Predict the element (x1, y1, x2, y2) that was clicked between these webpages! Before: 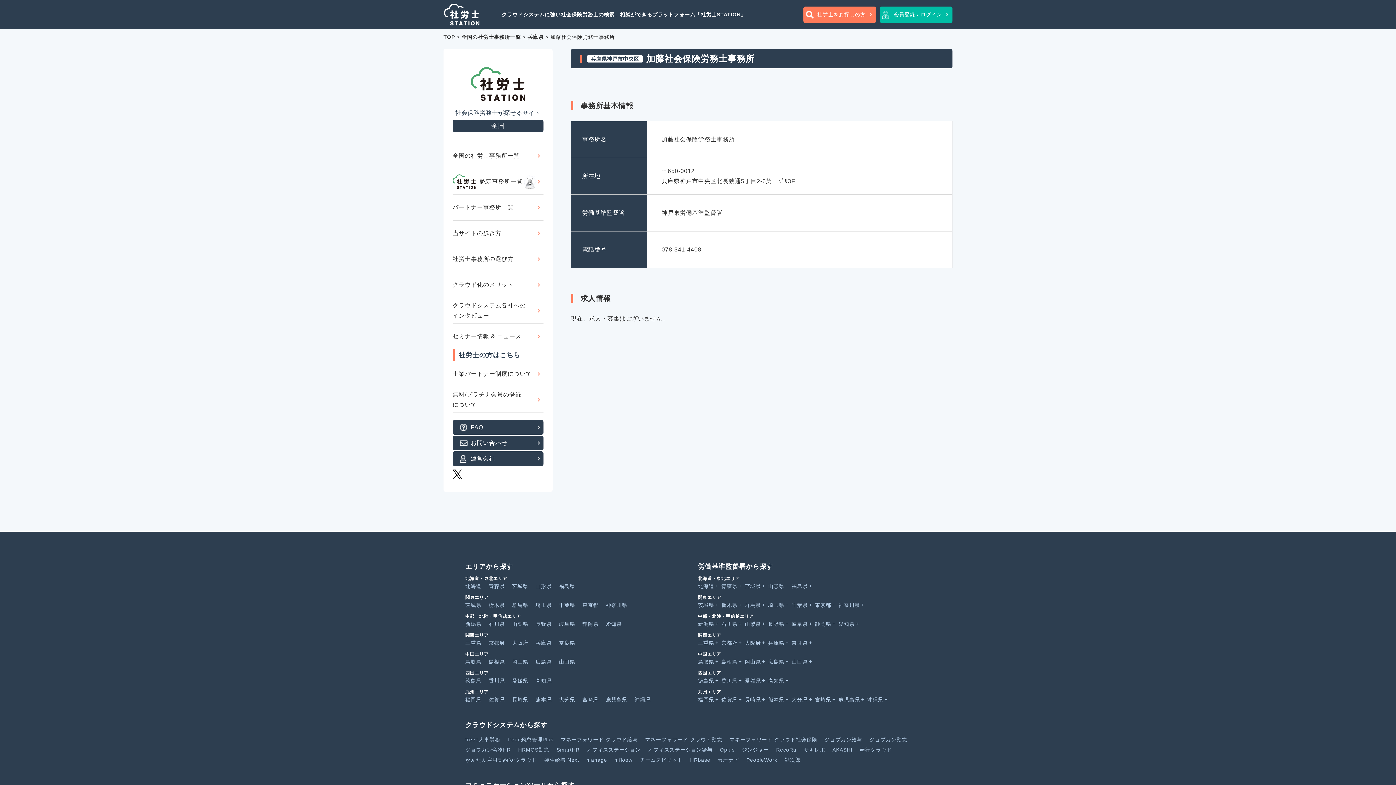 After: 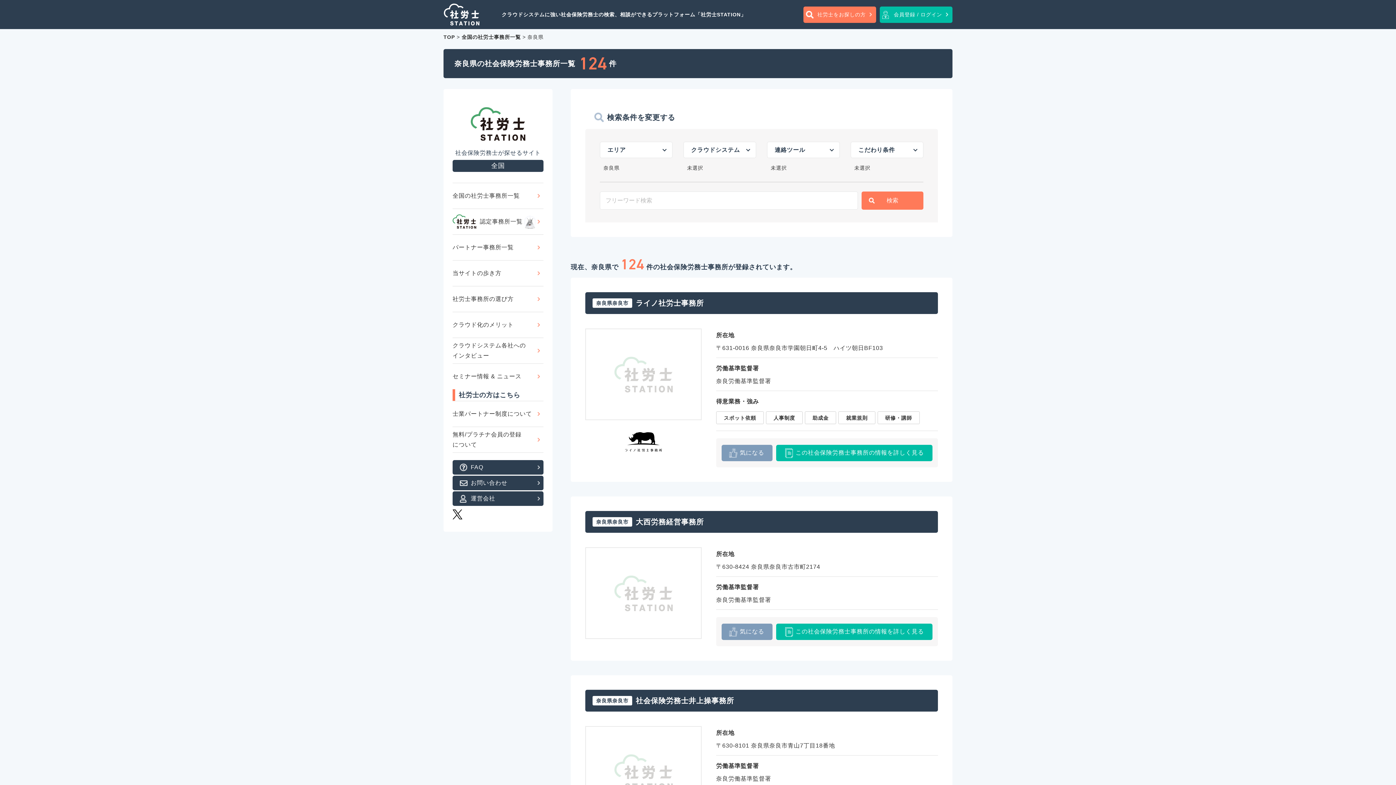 Action: bbox: (559, 640, 575, 646) label: 奈良県